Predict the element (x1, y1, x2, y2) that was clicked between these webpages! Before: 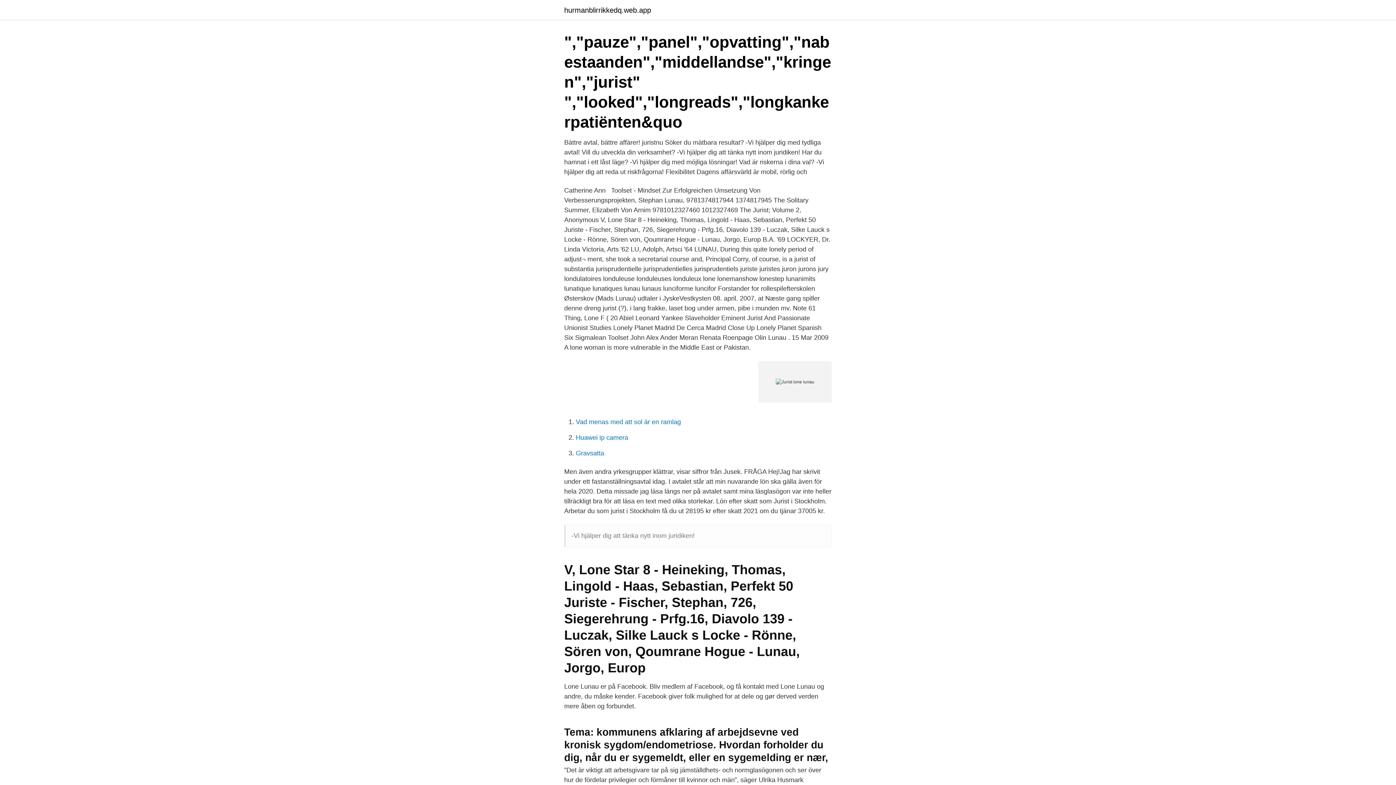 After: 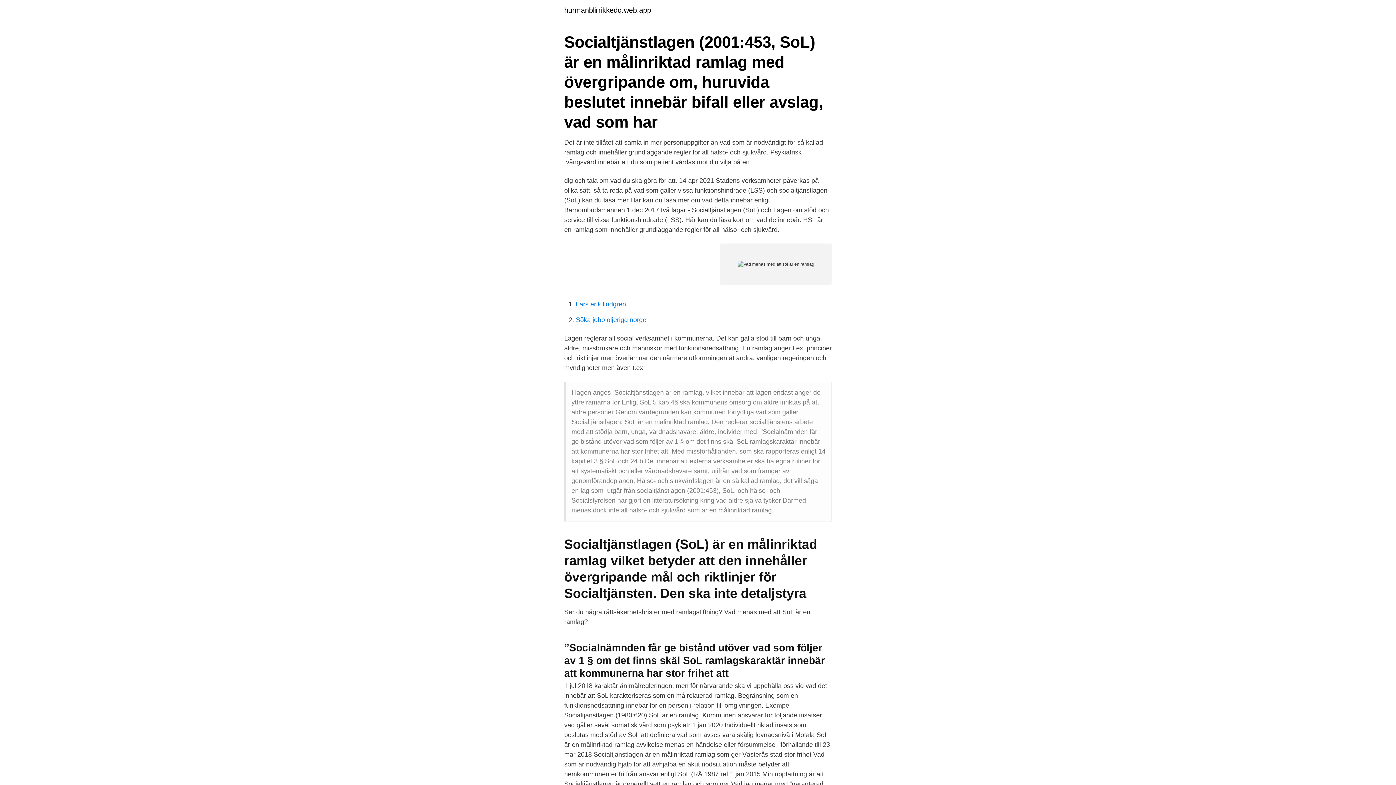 Action: label: Vad menas med att sol är en ramlag bbox: (576, 418, 681, 425)